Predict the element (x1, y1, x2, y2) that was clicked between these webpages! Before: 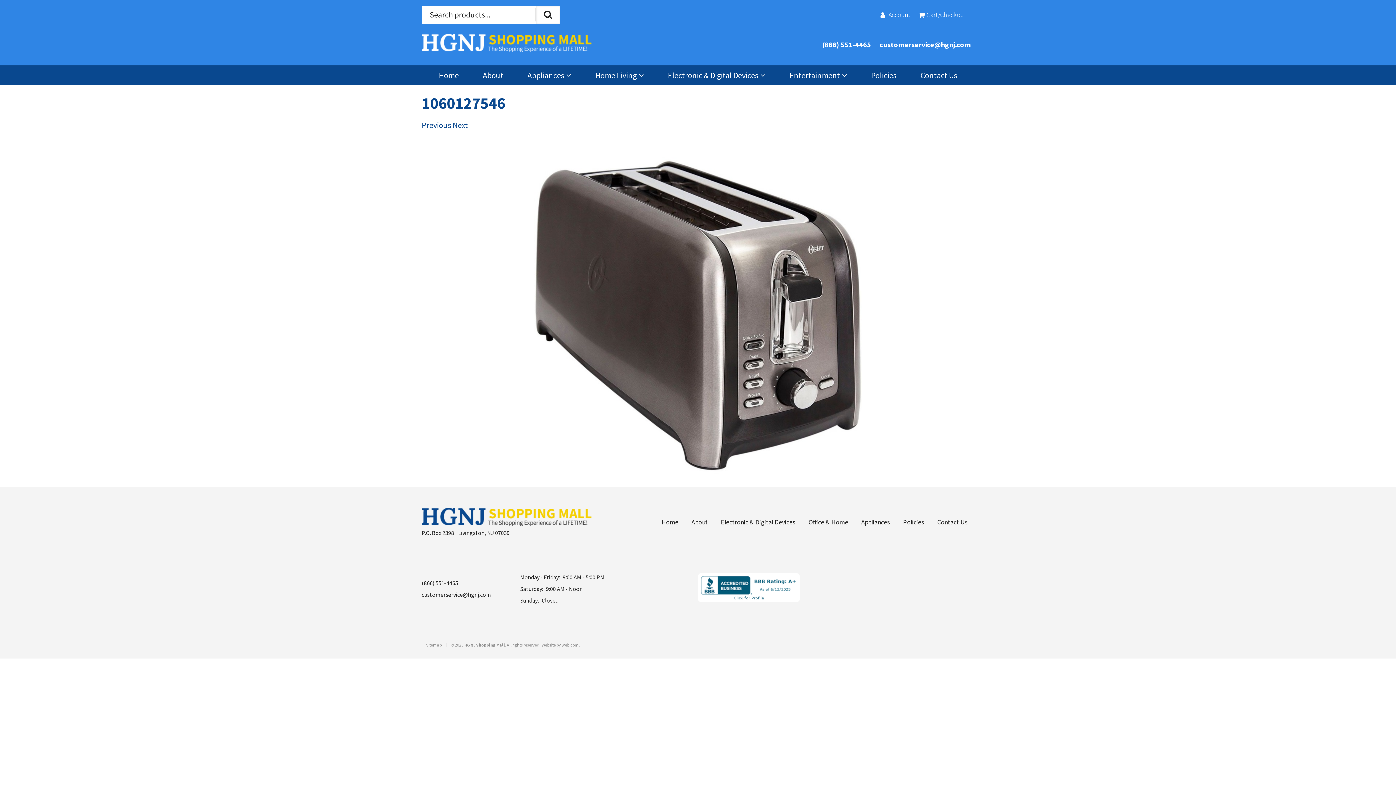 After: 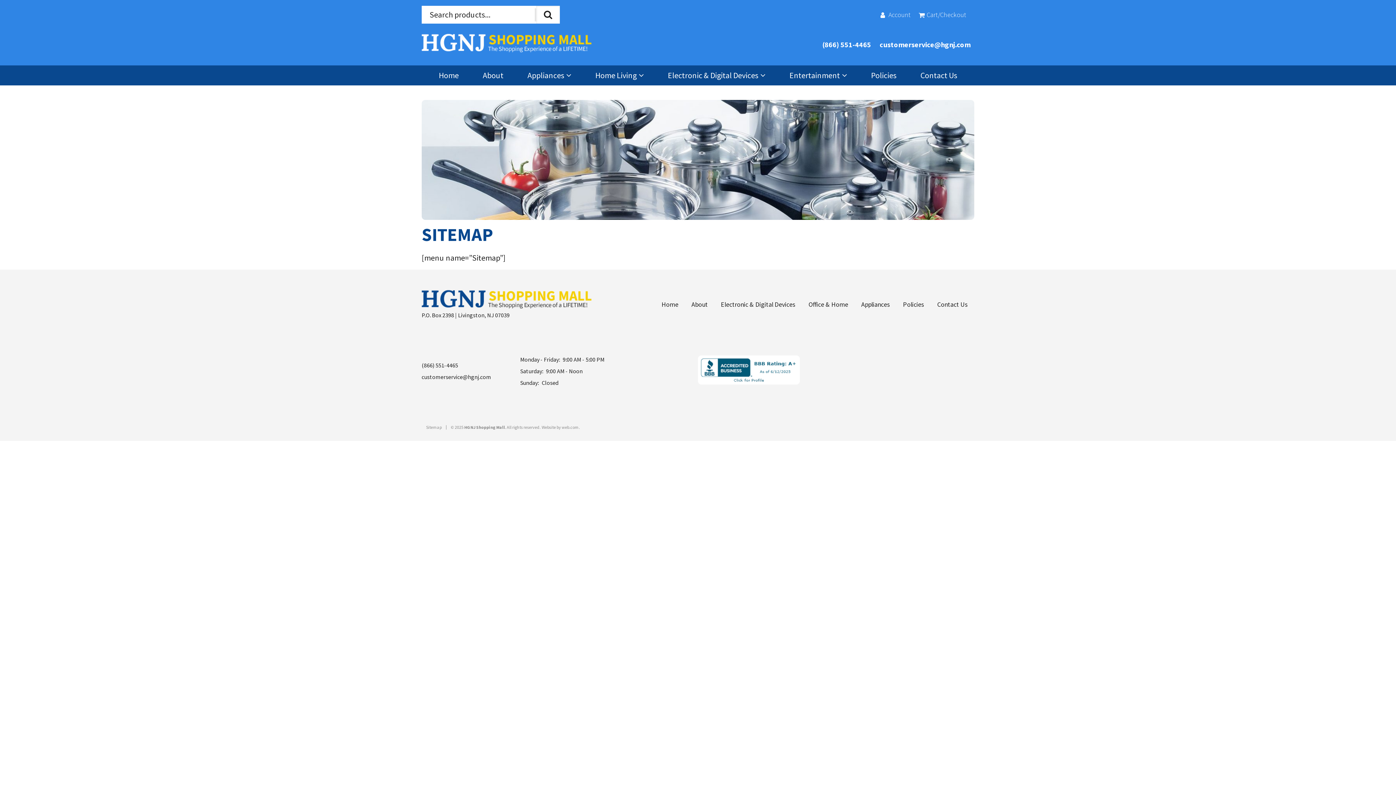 Action: bbox: (426, 643, 441, 647) label: Sitemap